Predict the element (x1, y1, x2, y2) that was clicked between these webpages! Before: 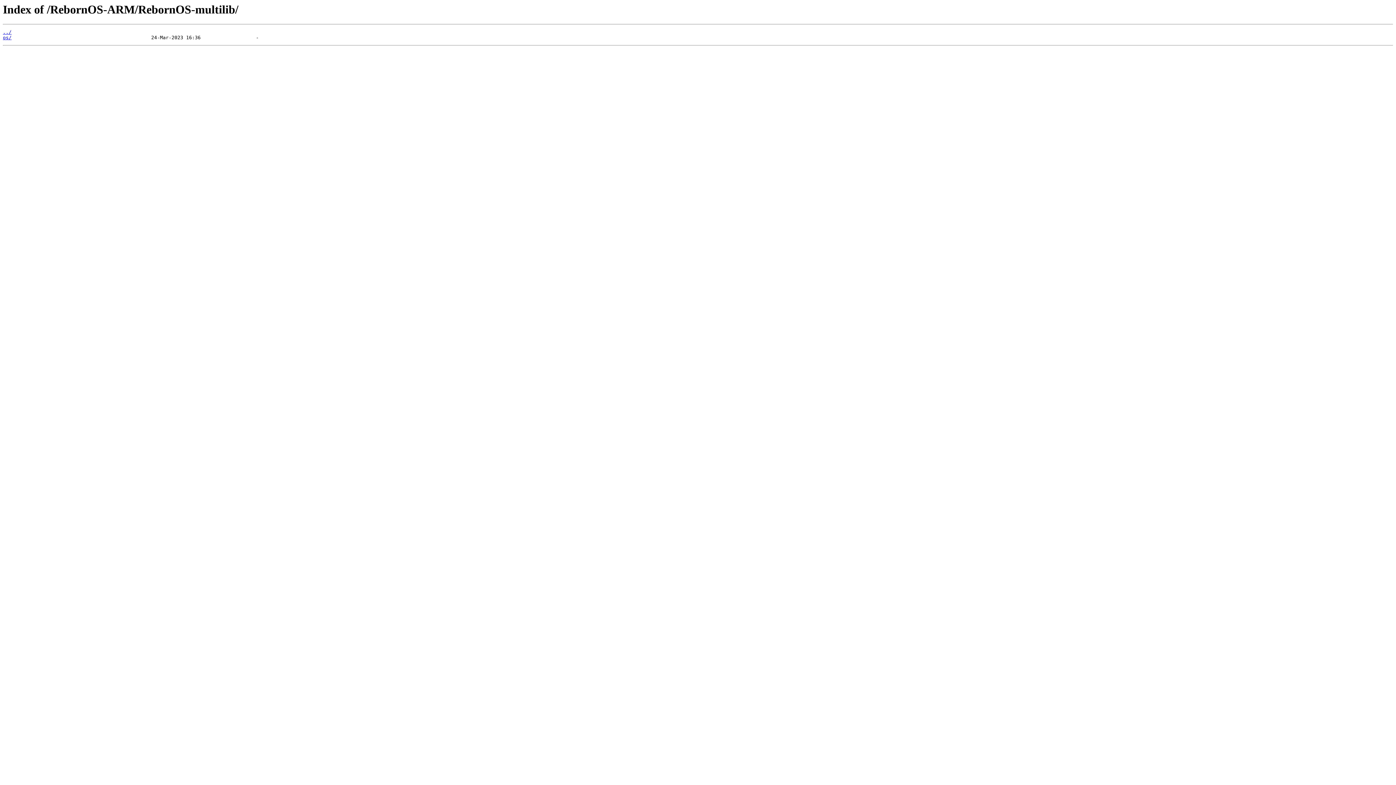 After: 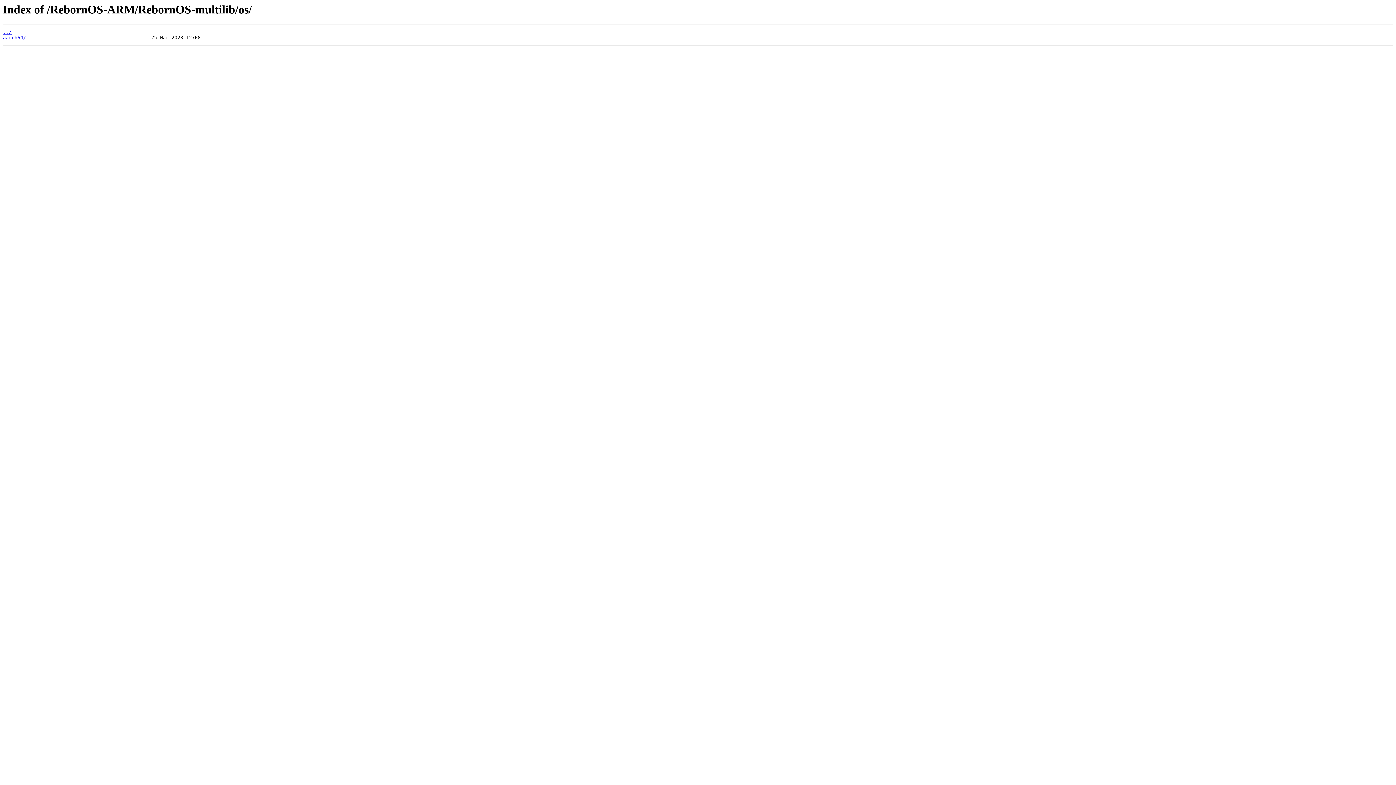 Action: bbox: (2, 35, 11, 40) label: os/